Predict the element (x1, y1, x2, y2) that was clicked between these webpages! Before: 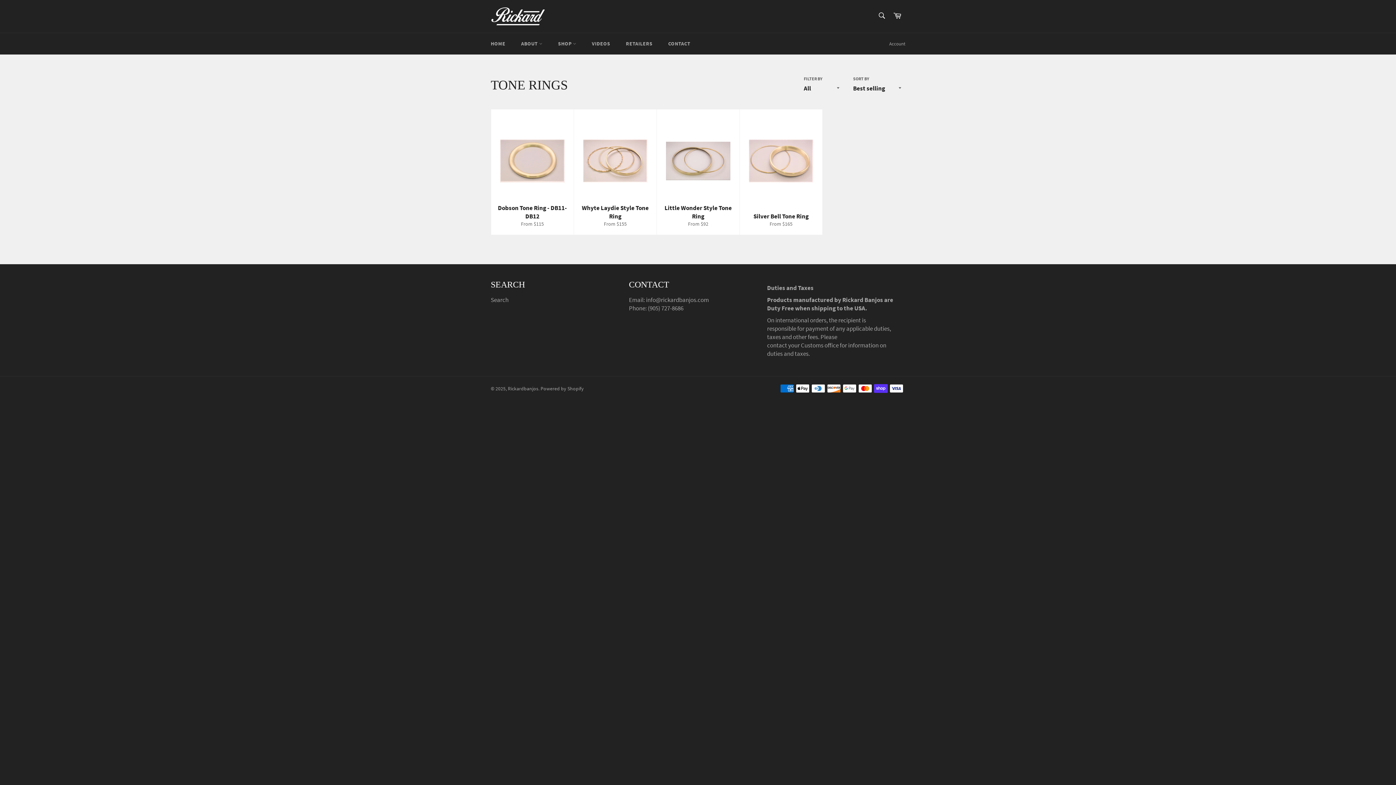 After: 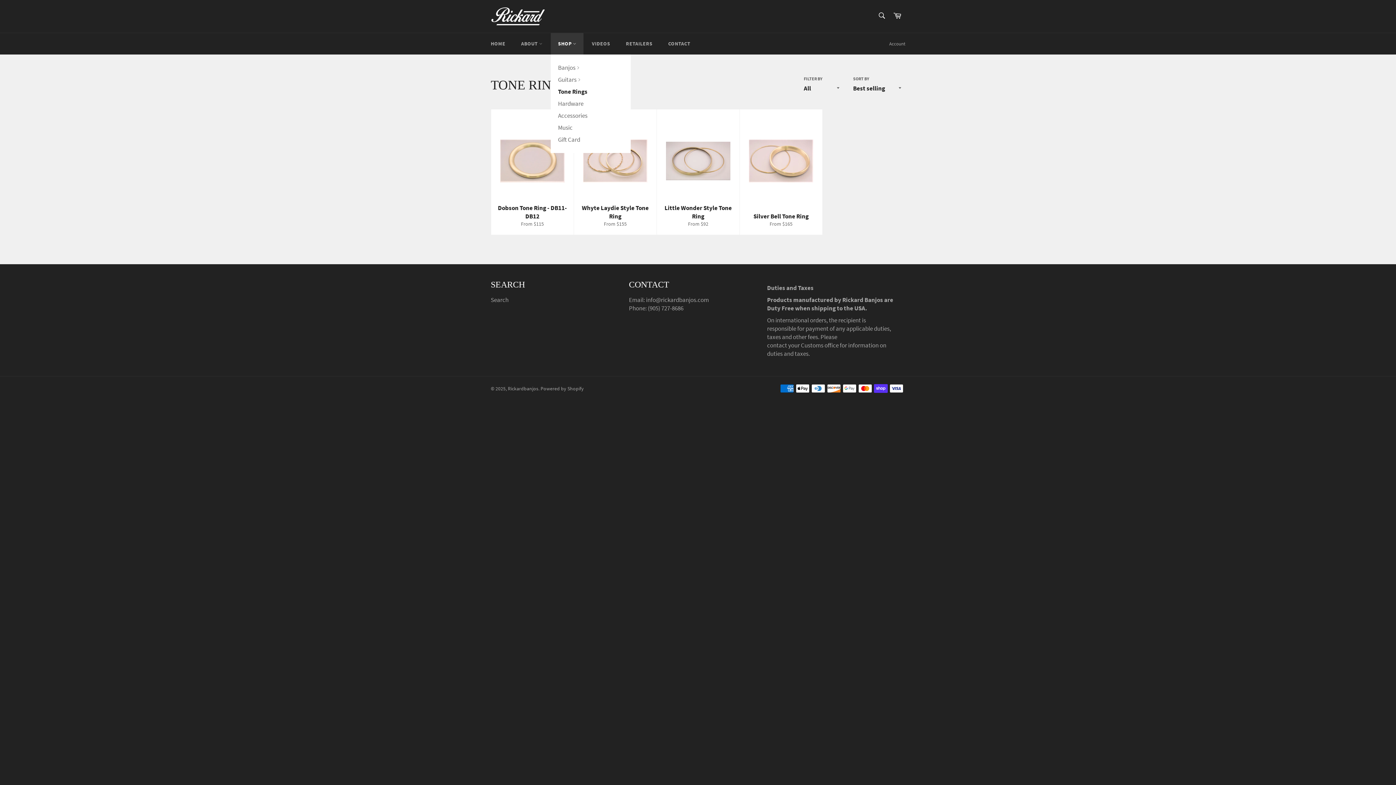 Action: bbox: (550, 33, 583, 54) label: SHOP 